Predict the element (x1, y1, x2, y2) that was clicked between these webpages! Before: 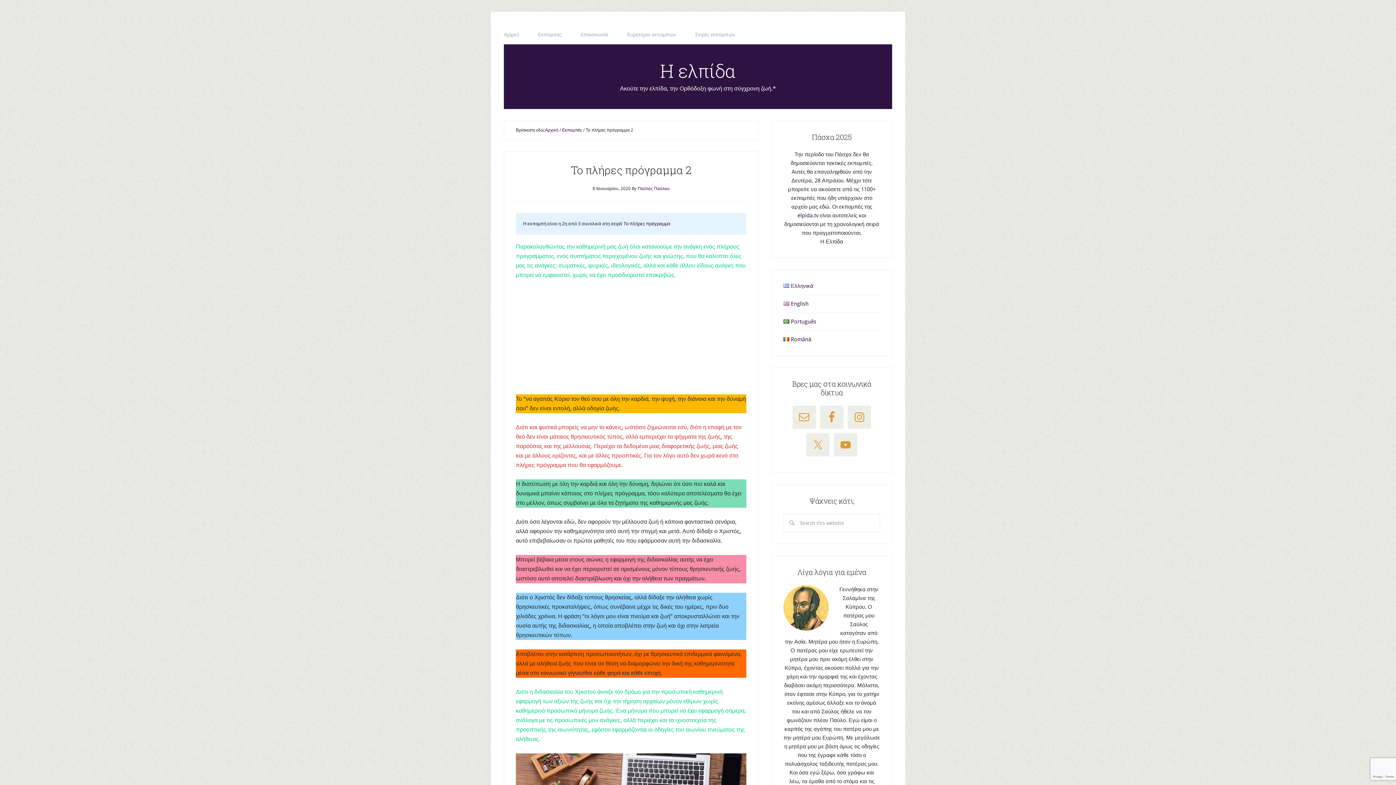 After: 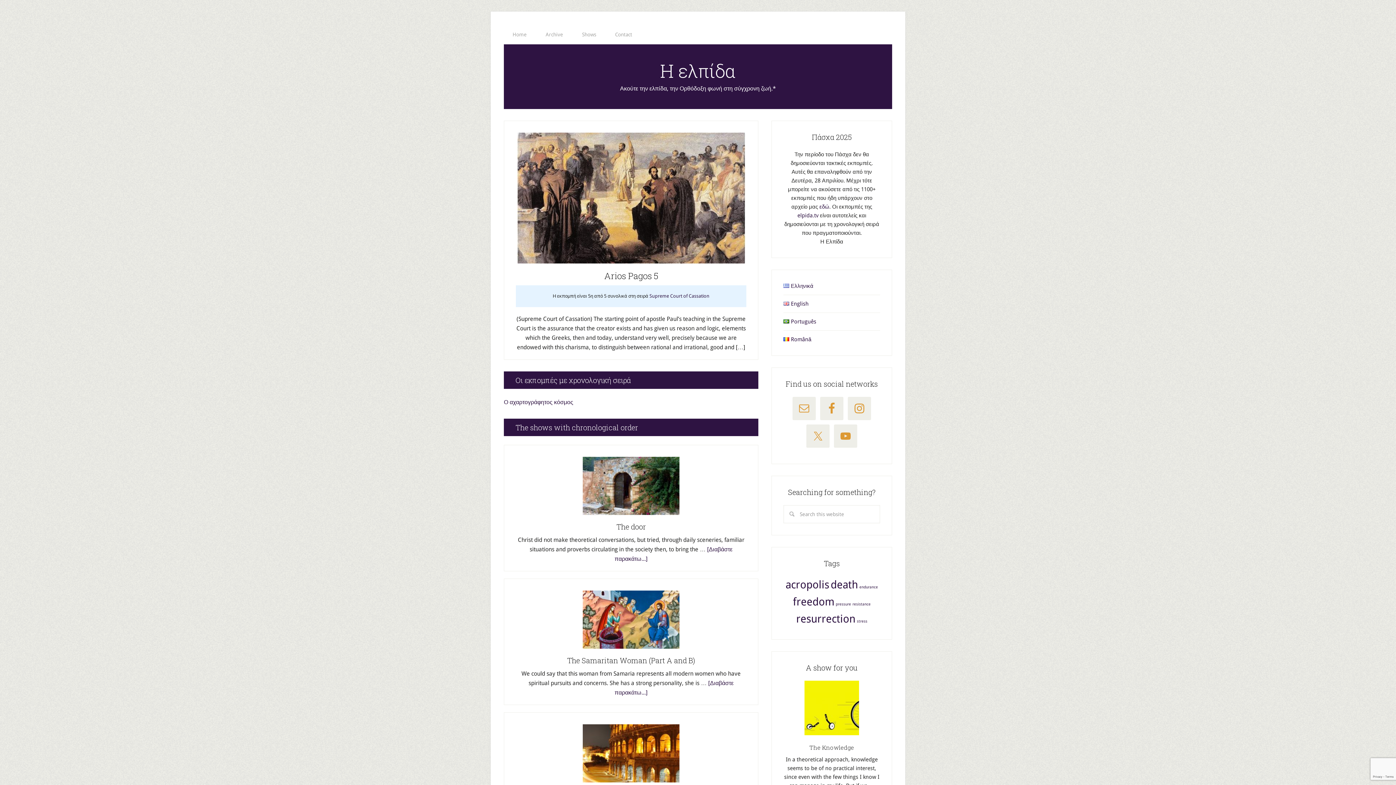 Action: label: English bbox: (783, 300, 808, 307)